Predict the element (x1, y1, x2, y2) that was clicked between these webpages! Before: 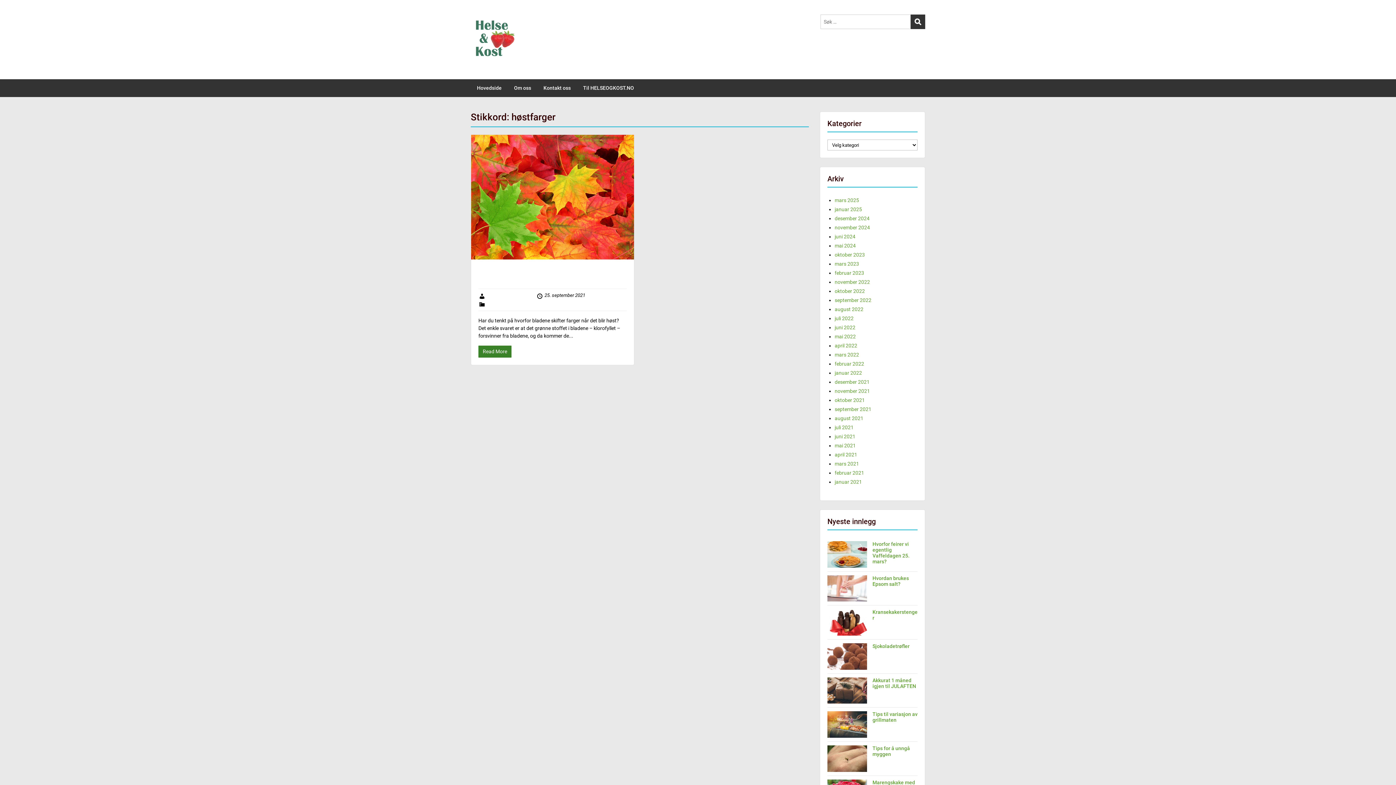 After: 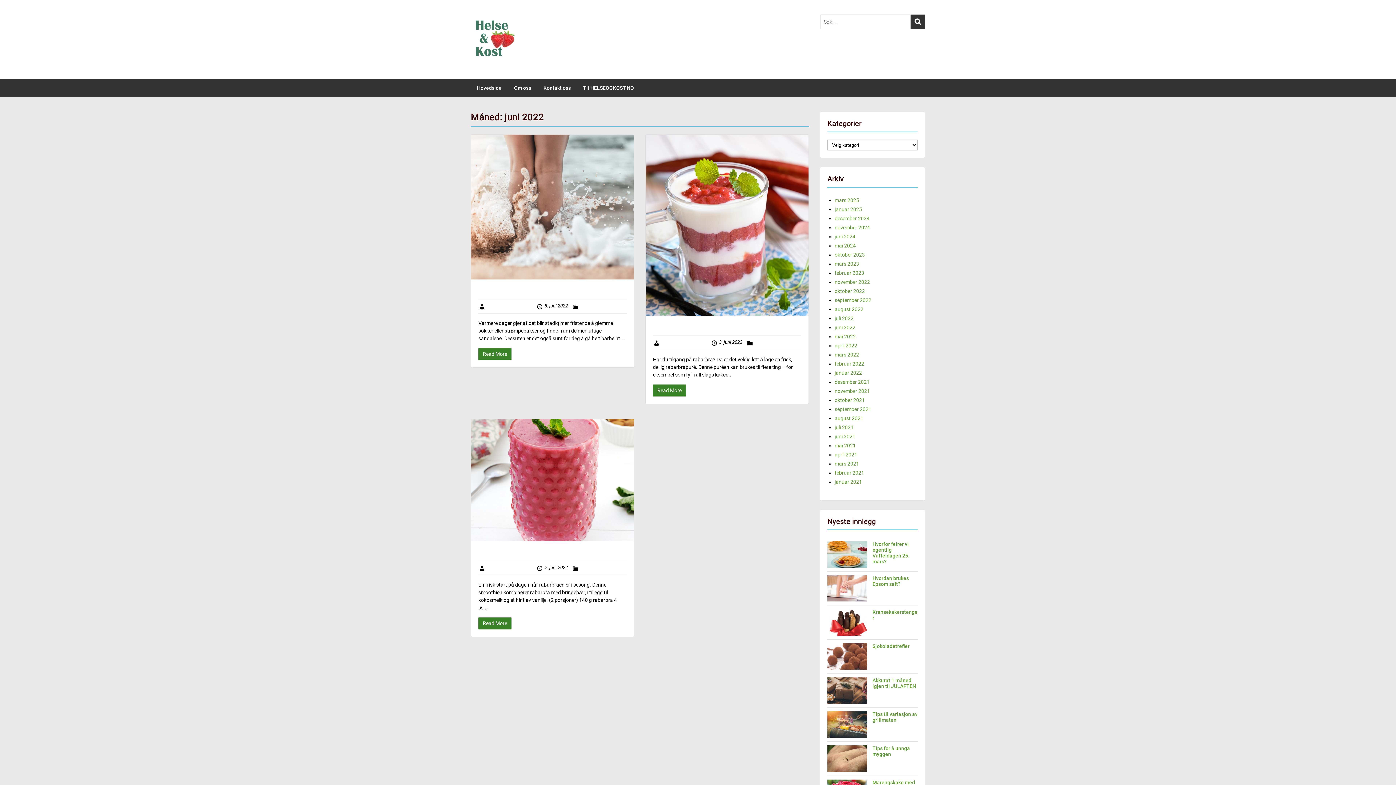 Action: label: juni 2022 bbox: (834, 324, 855, 330)